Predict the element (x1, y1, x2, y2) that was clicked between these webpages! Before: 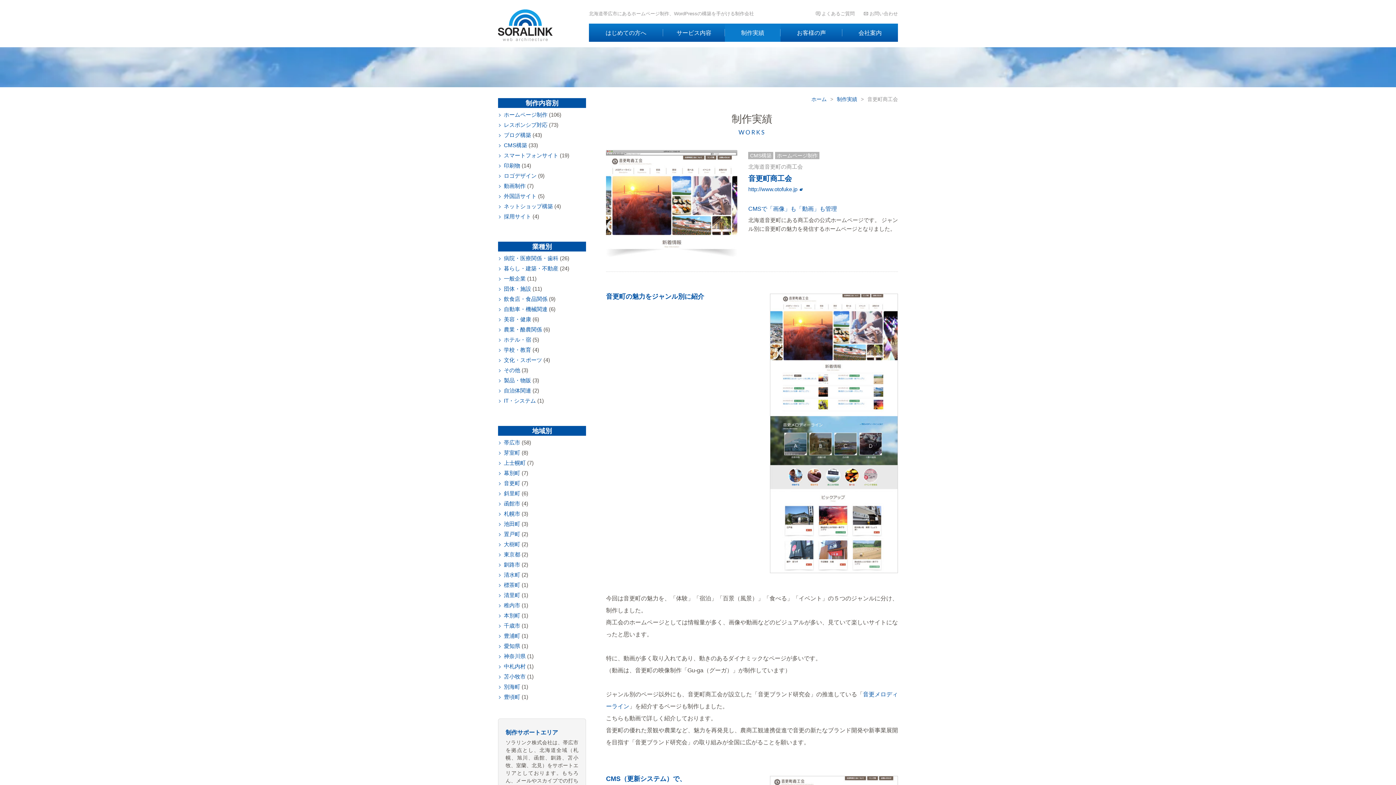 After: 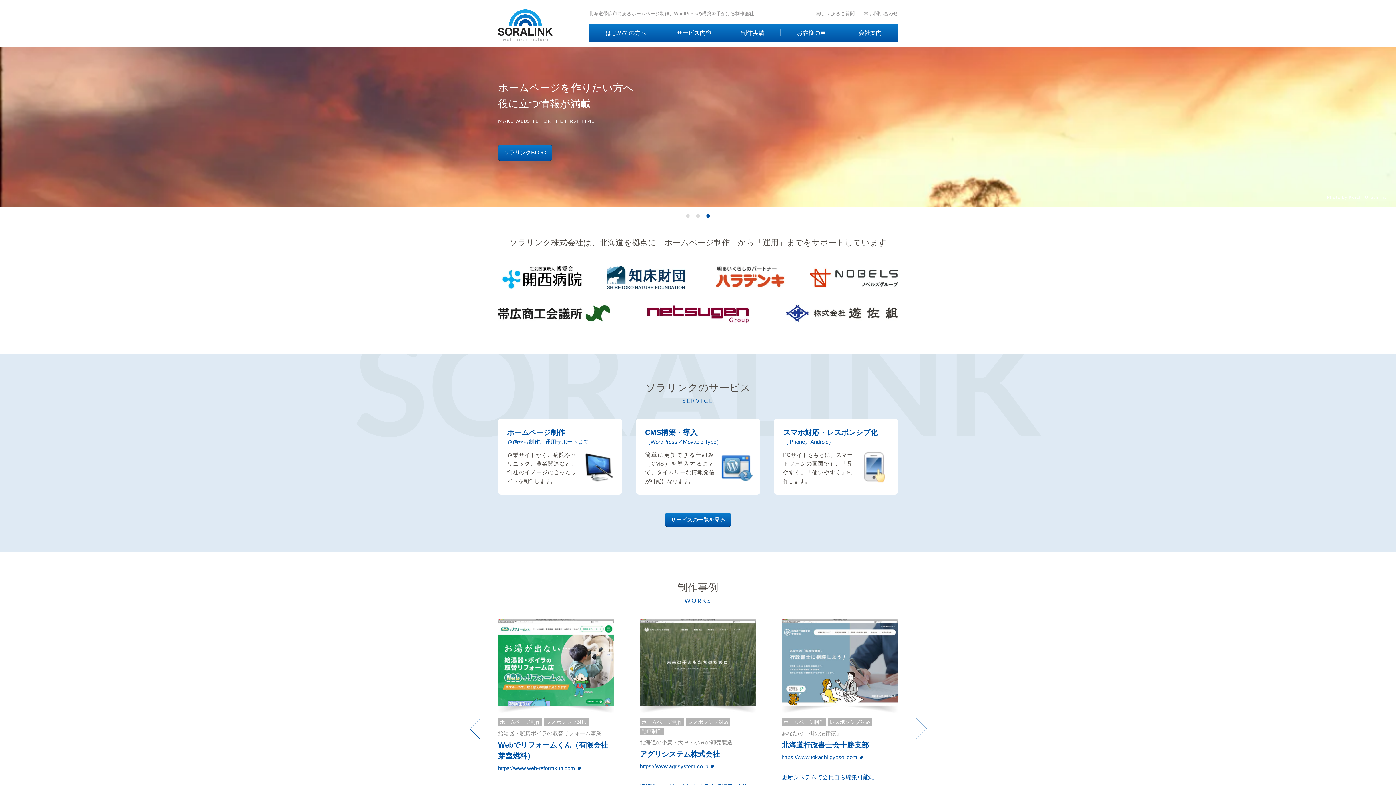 Action: bbox: (498, 9, 552, 41)